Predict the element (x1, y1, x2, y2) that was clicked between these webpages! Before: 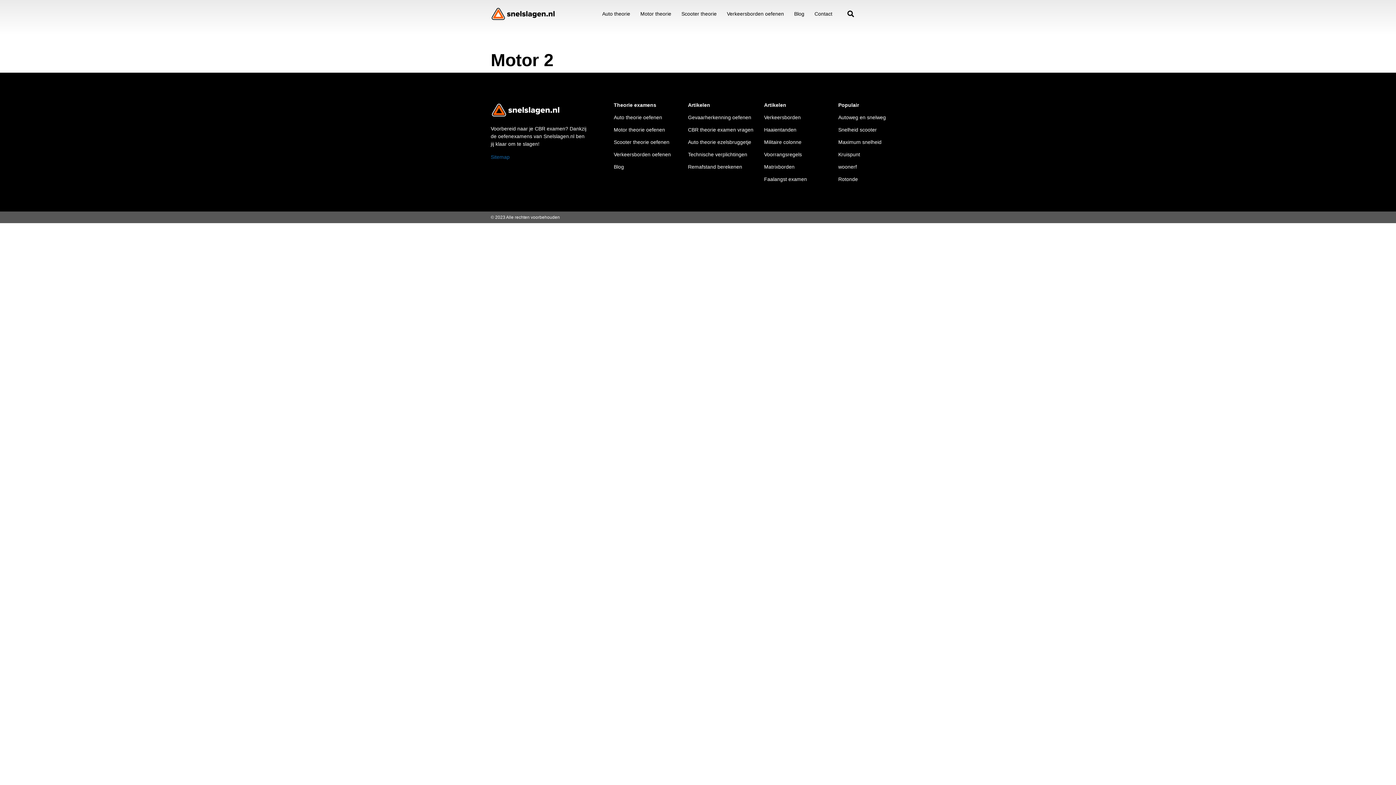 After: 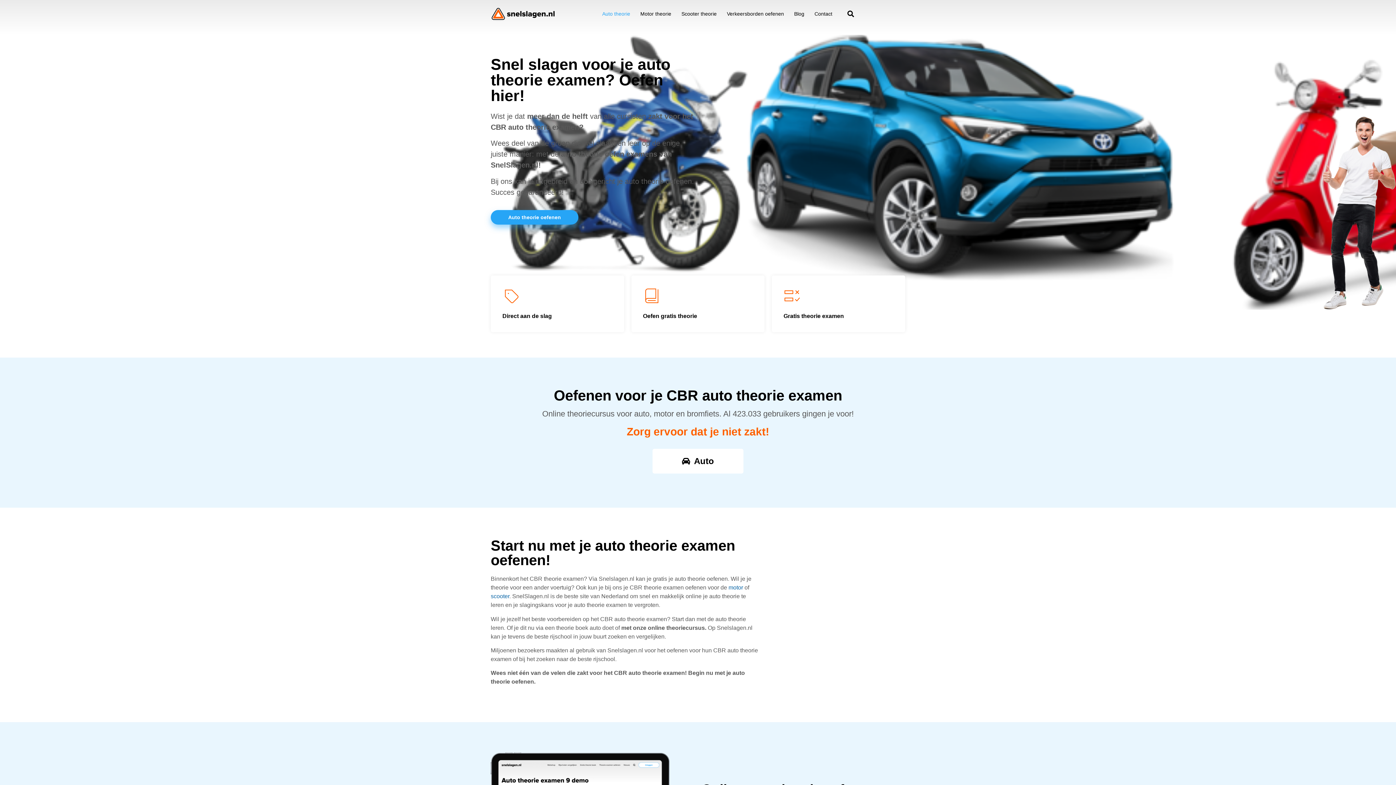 Action: bbox: (490, 6, 555, 21)